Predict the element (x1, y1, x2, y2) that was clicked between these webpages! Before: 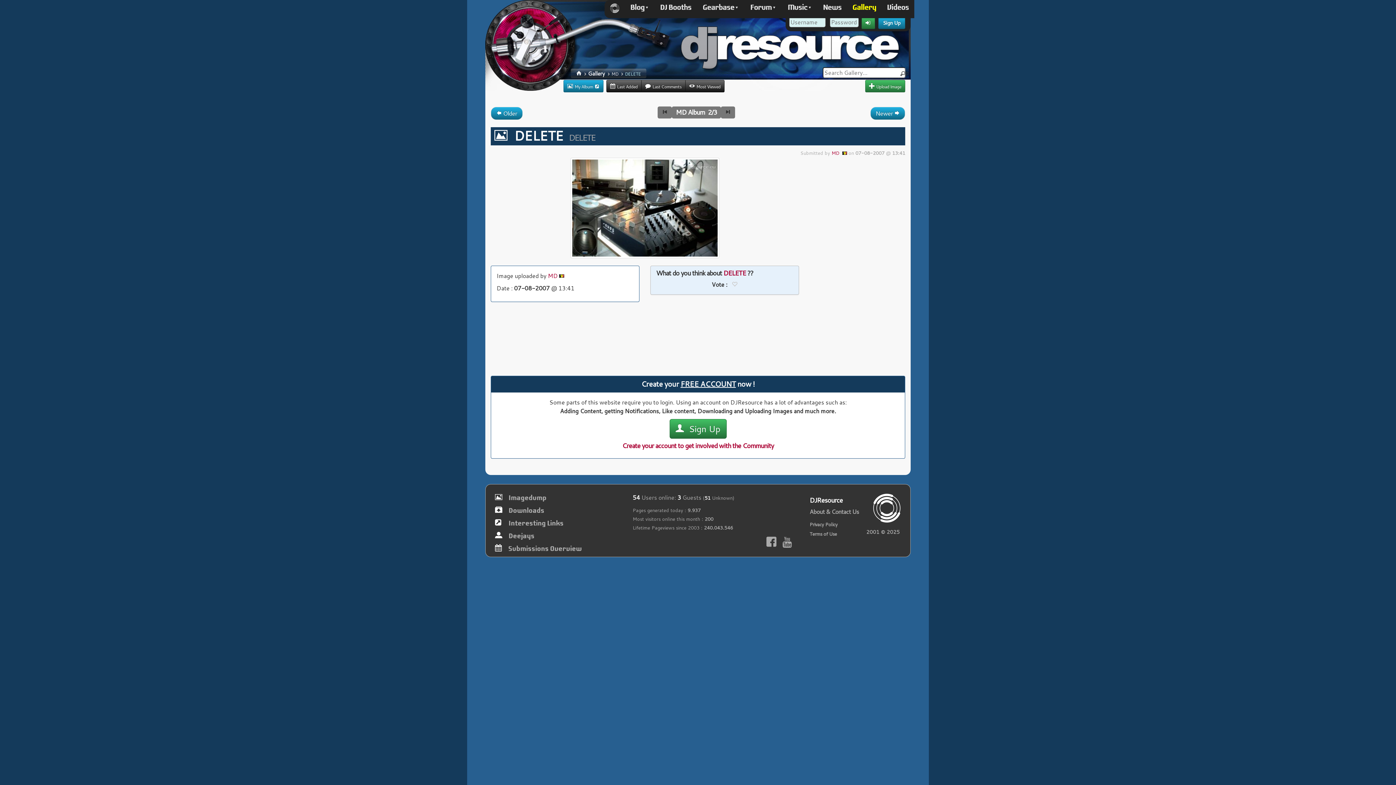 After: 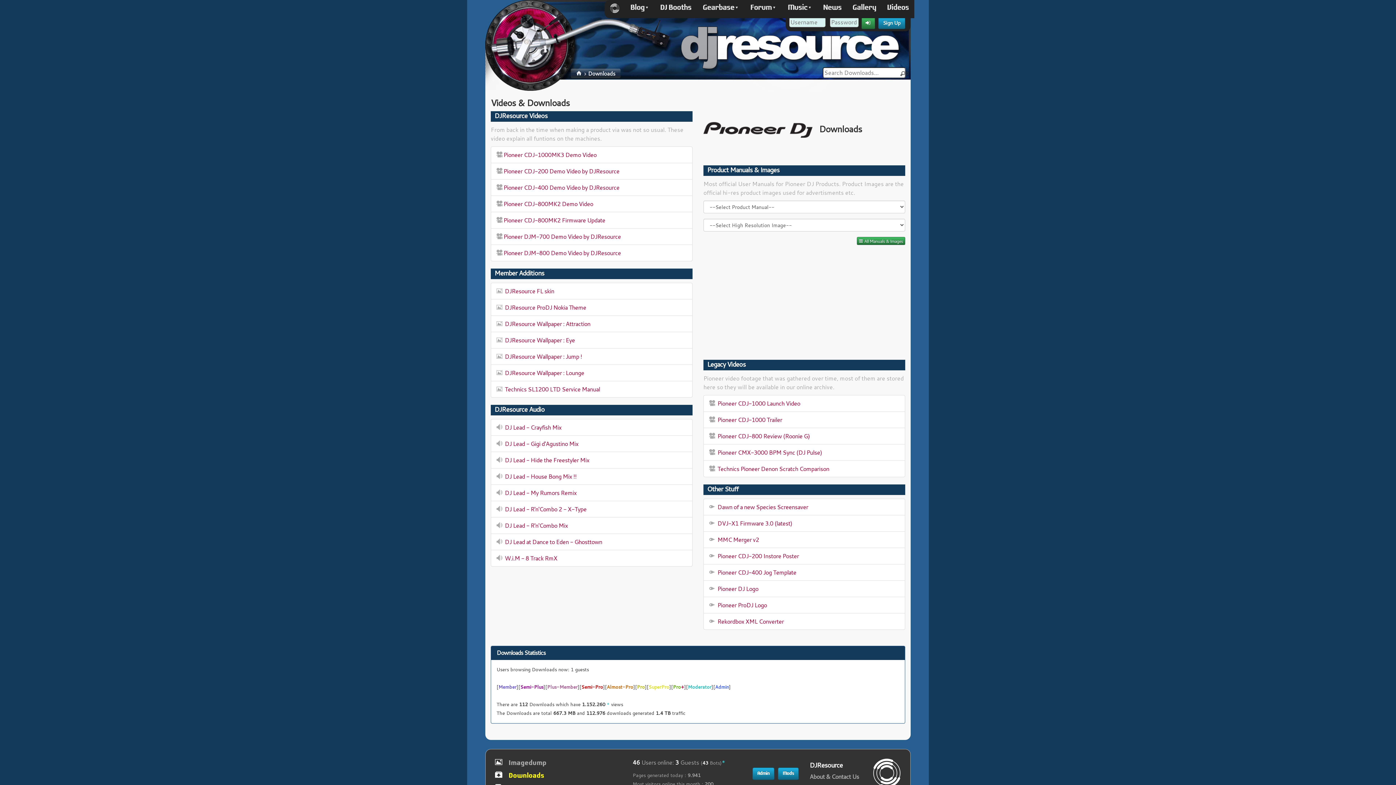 Action: bbox: (495, 507, 544, 514) label: Downloads